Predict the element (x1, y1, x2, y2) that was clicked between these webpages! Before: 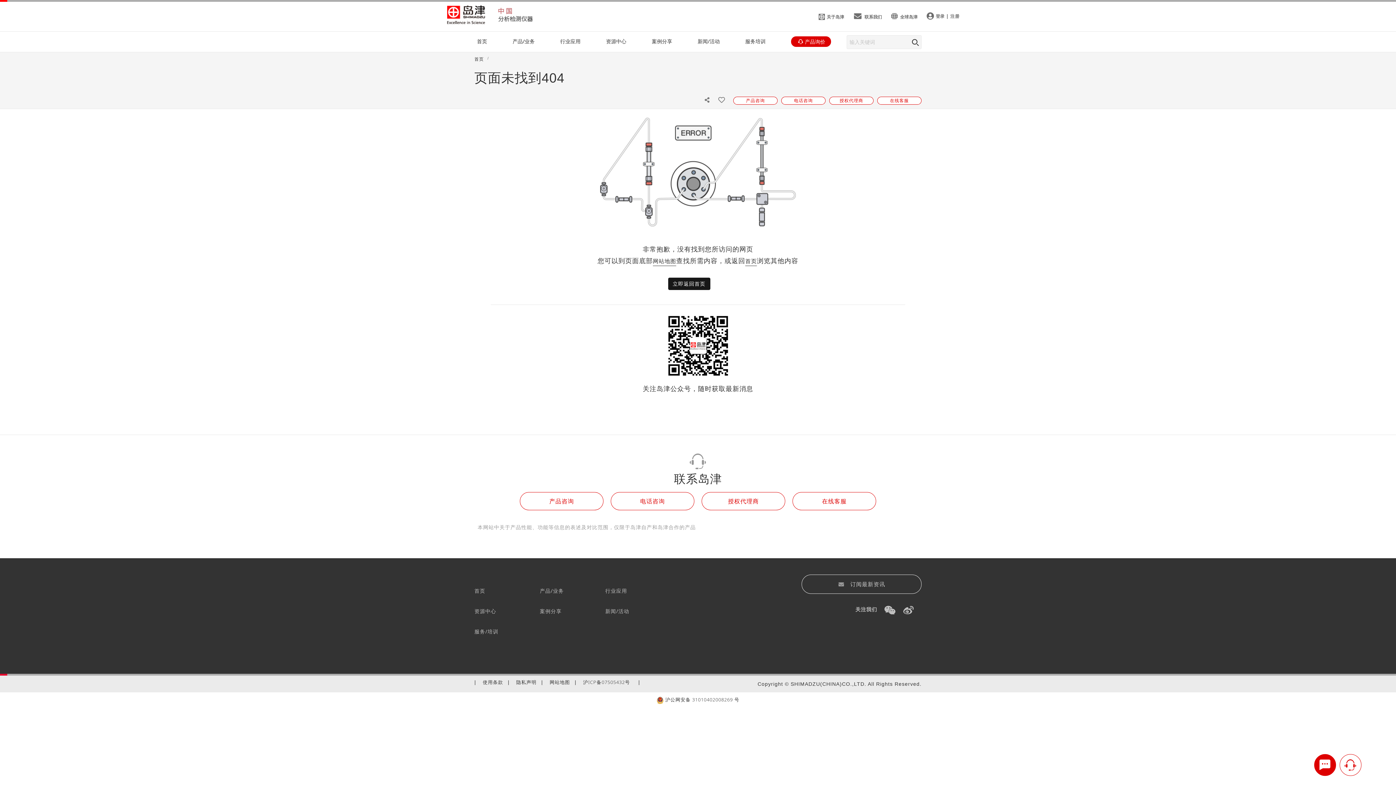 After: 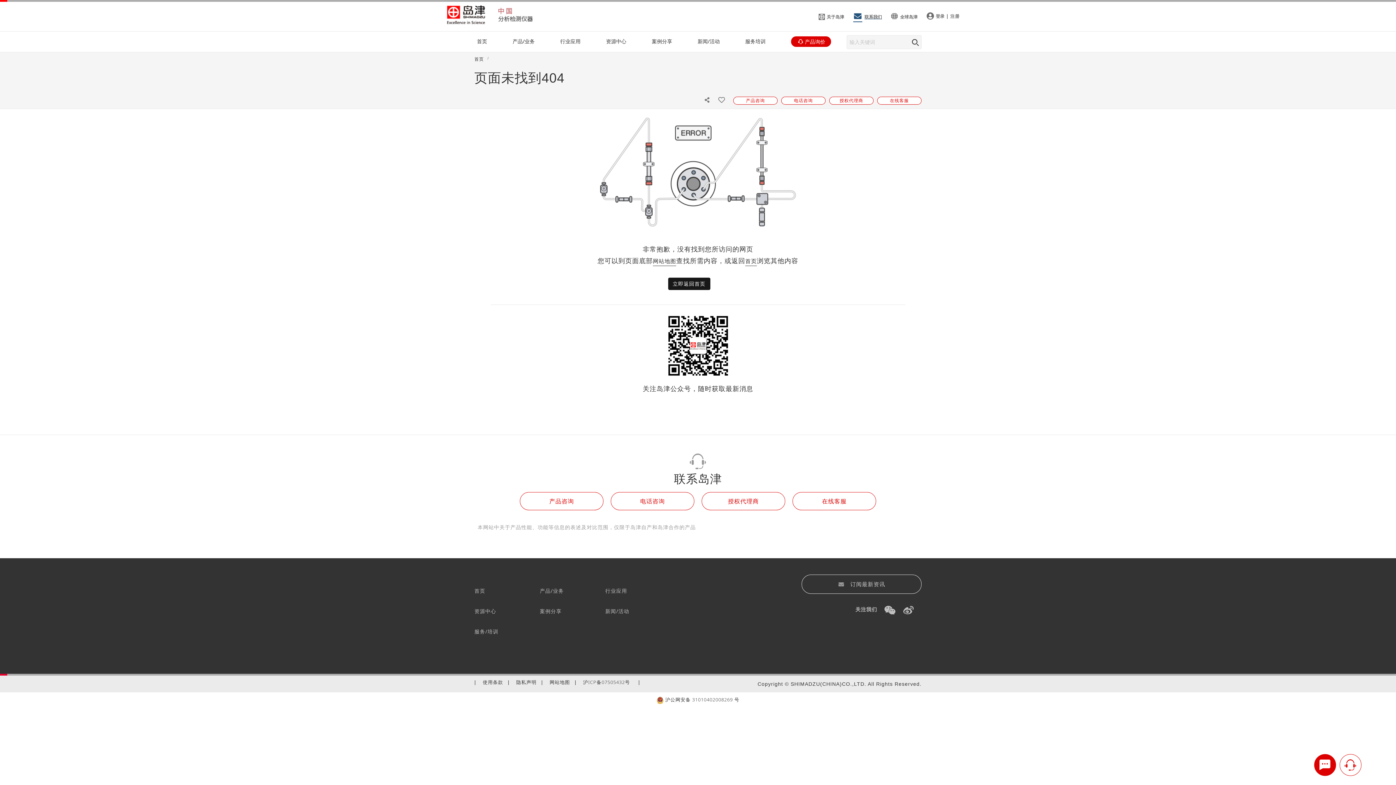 Action: label: 联系我们 bbox: (853, 11, 882, 20)